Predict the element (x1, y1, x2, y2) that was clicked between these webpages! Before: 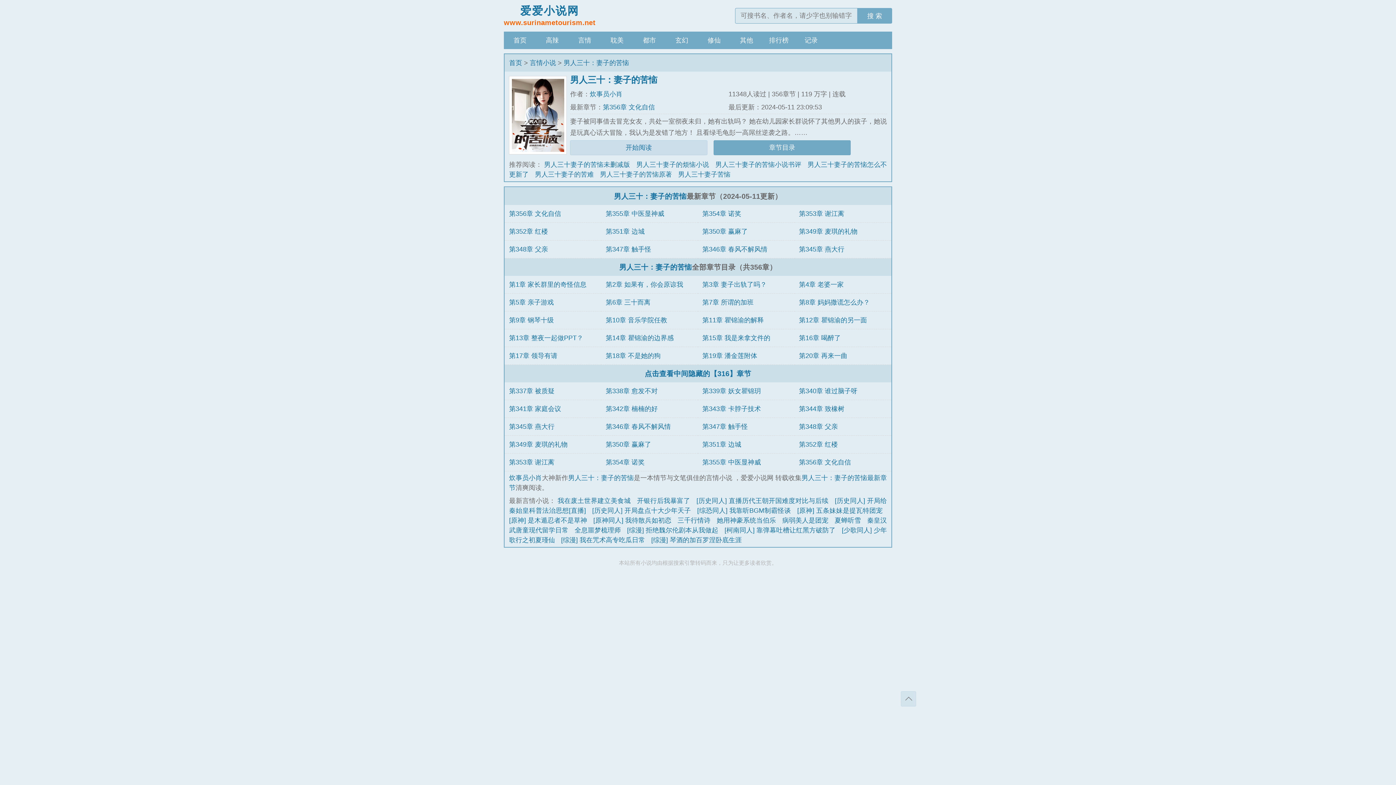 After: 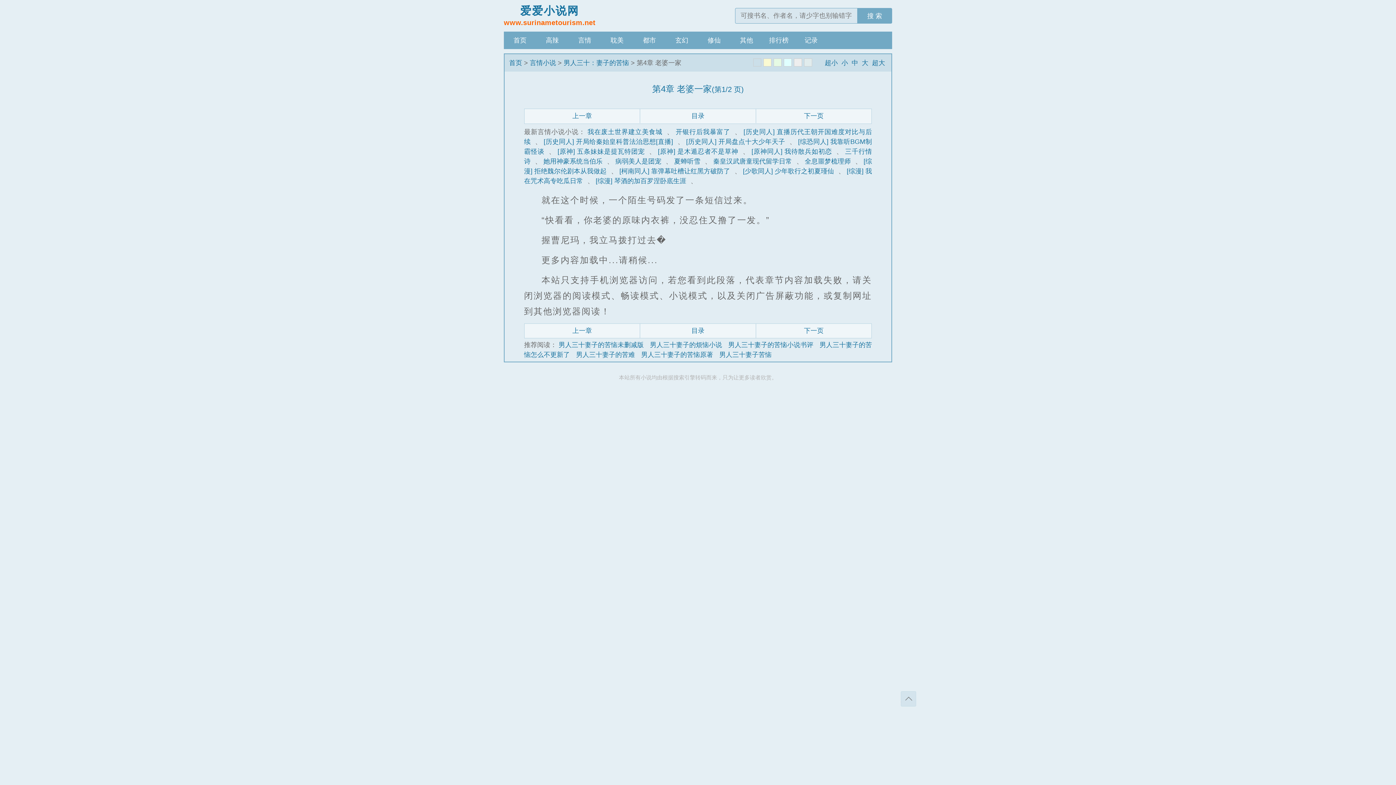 Action: bbox: (799, 280, 843, 288) label: 第4章 老婆一家